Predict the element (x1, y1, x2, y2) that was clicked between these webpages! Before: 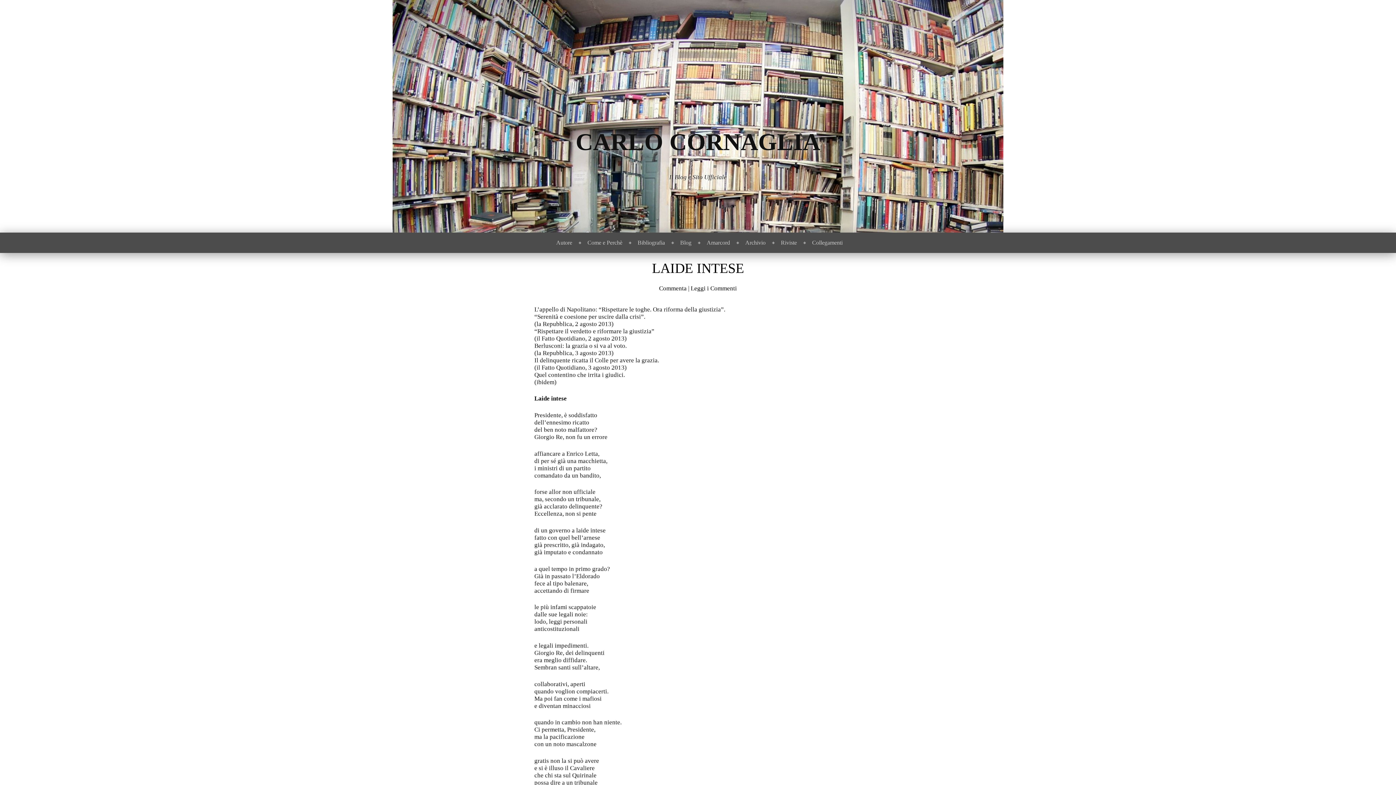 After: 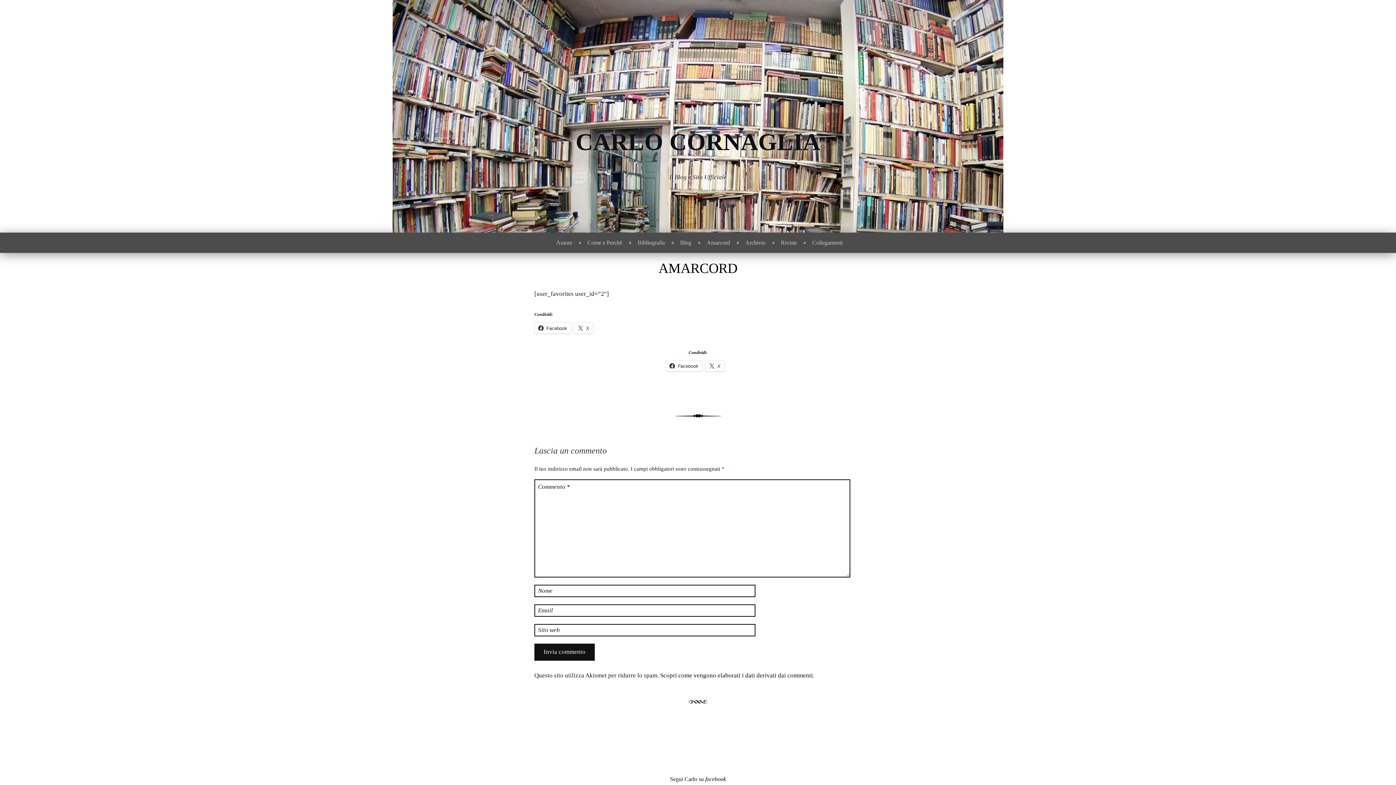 Action: bbox: (697, 232, 736, 253) label: Amarcord